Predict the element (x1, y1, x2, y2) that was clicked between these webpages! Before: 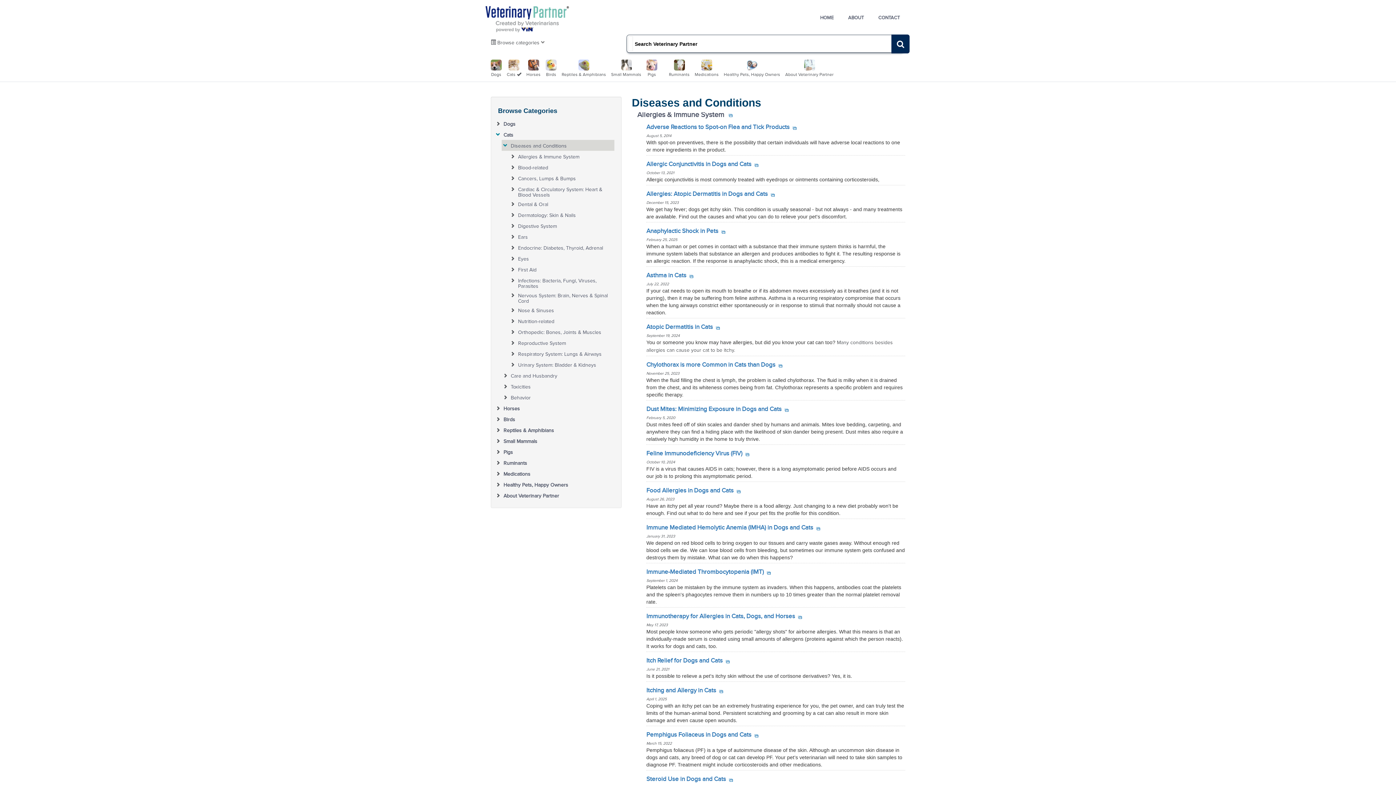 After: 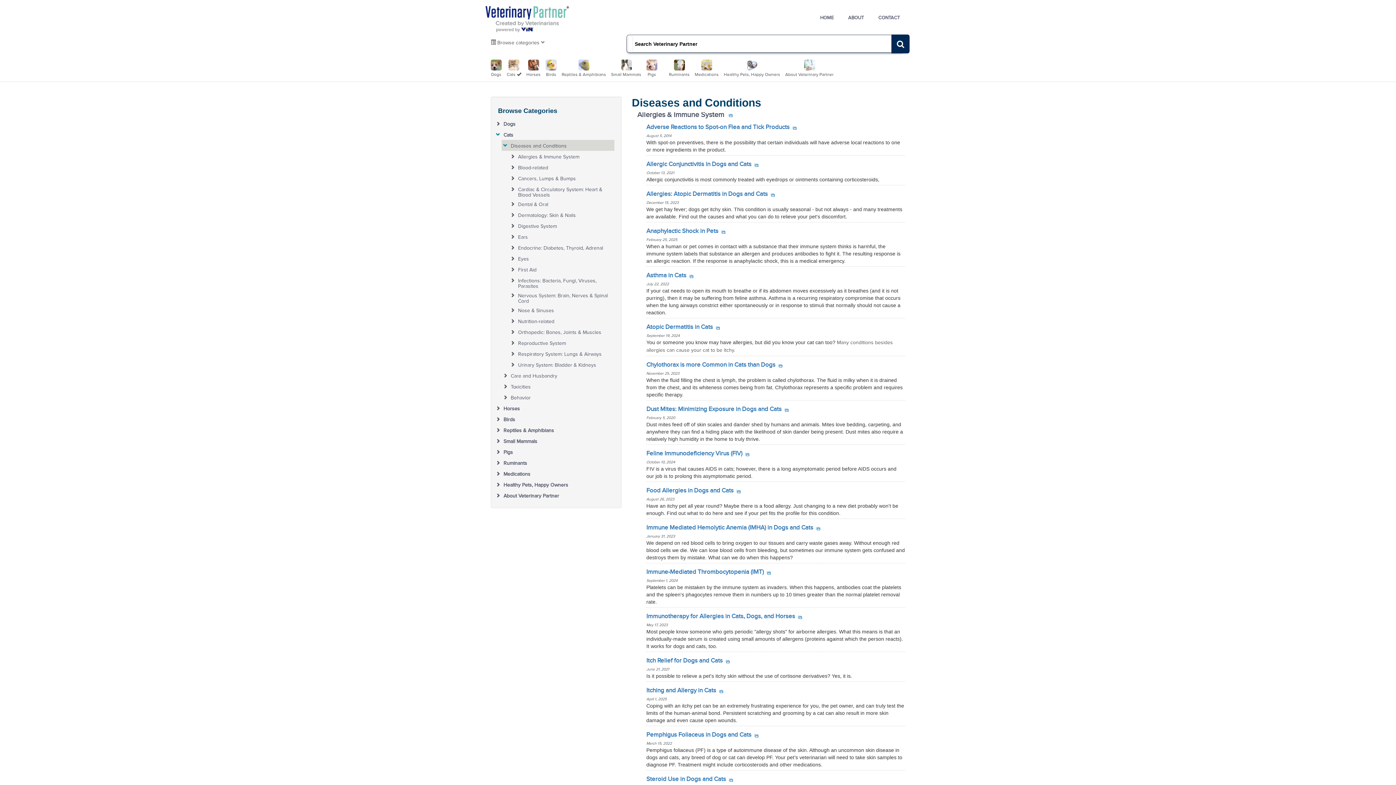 Action: bbox: (510, 140, 613, 148) label: Diseases and Conditions